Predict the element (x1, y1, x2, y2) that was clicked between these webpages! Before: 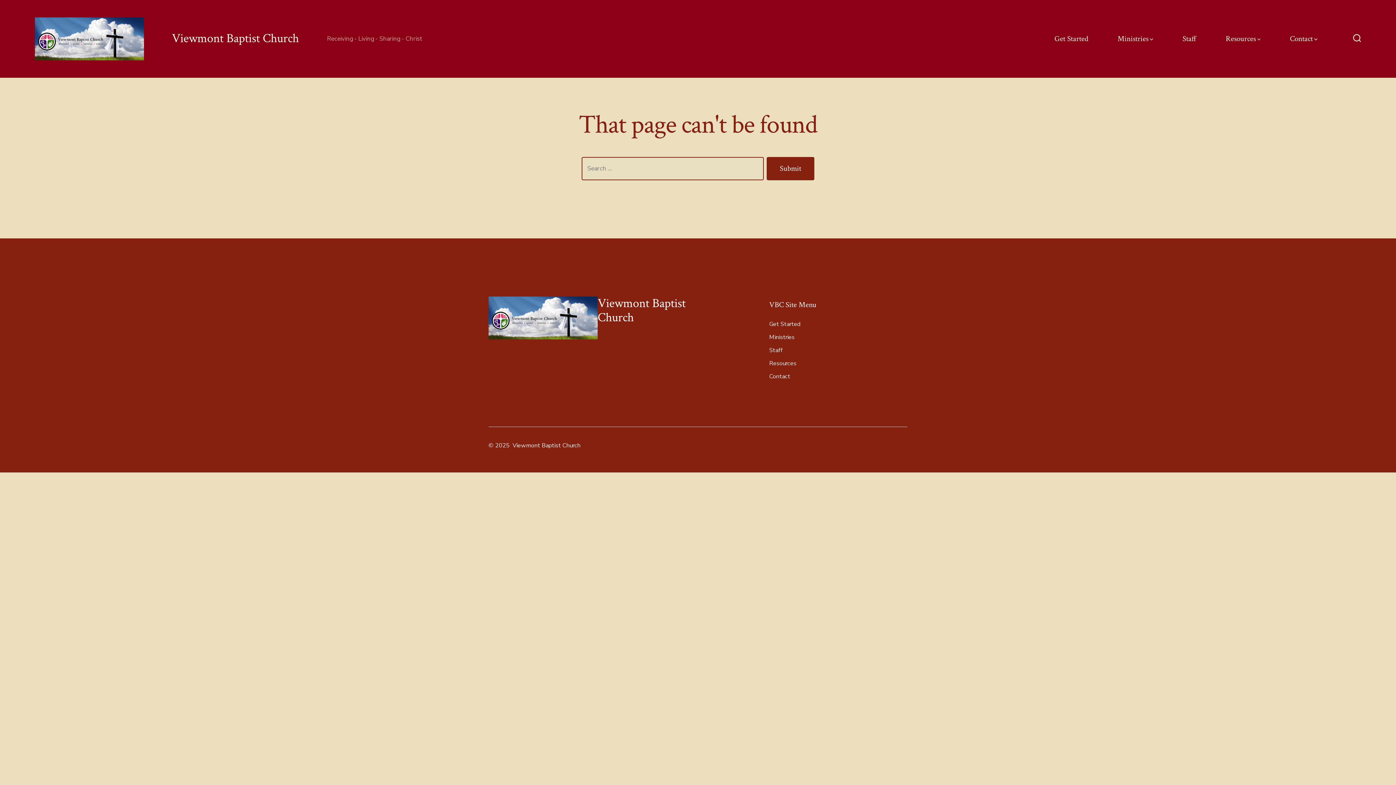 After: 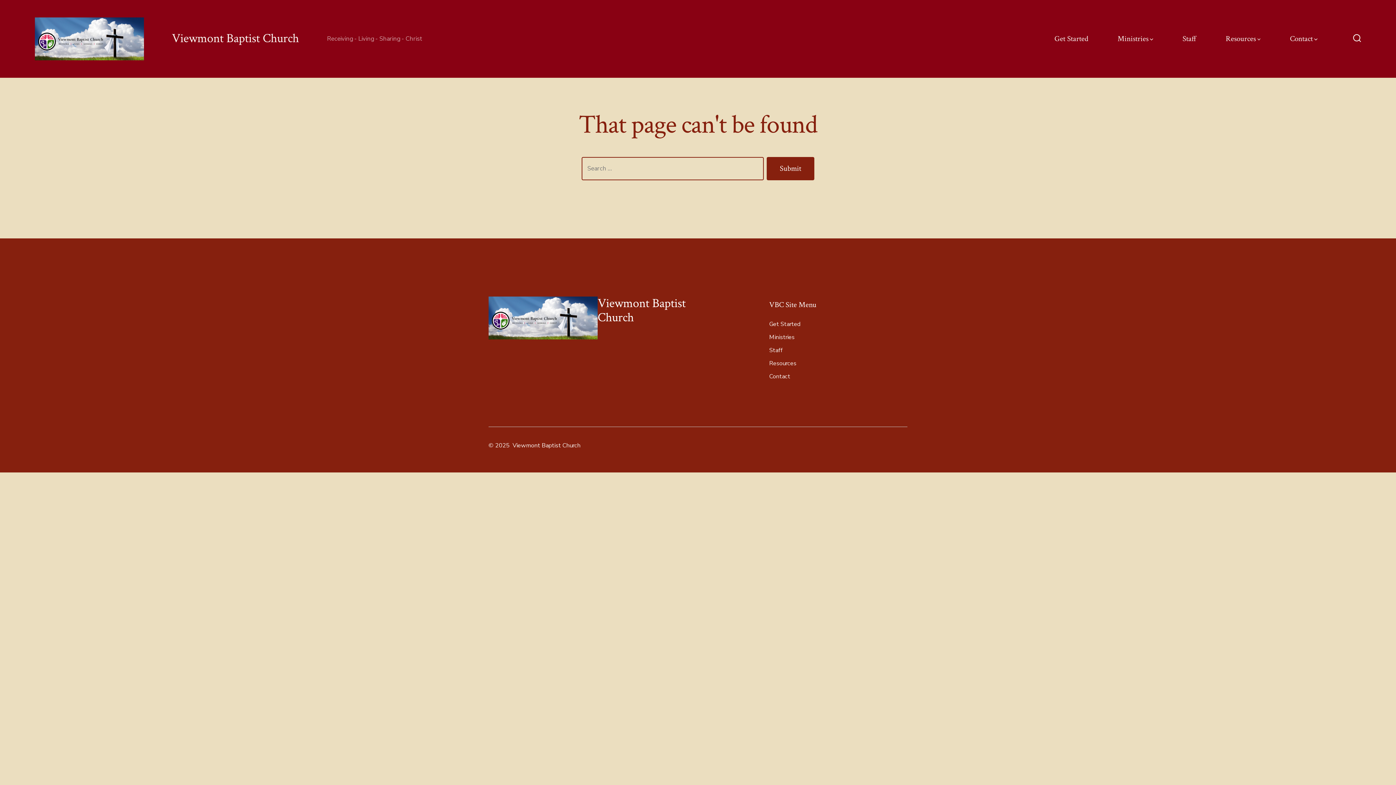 Action: label: Open Twitter in a new tab bbox: (852, 439, 864, 451)